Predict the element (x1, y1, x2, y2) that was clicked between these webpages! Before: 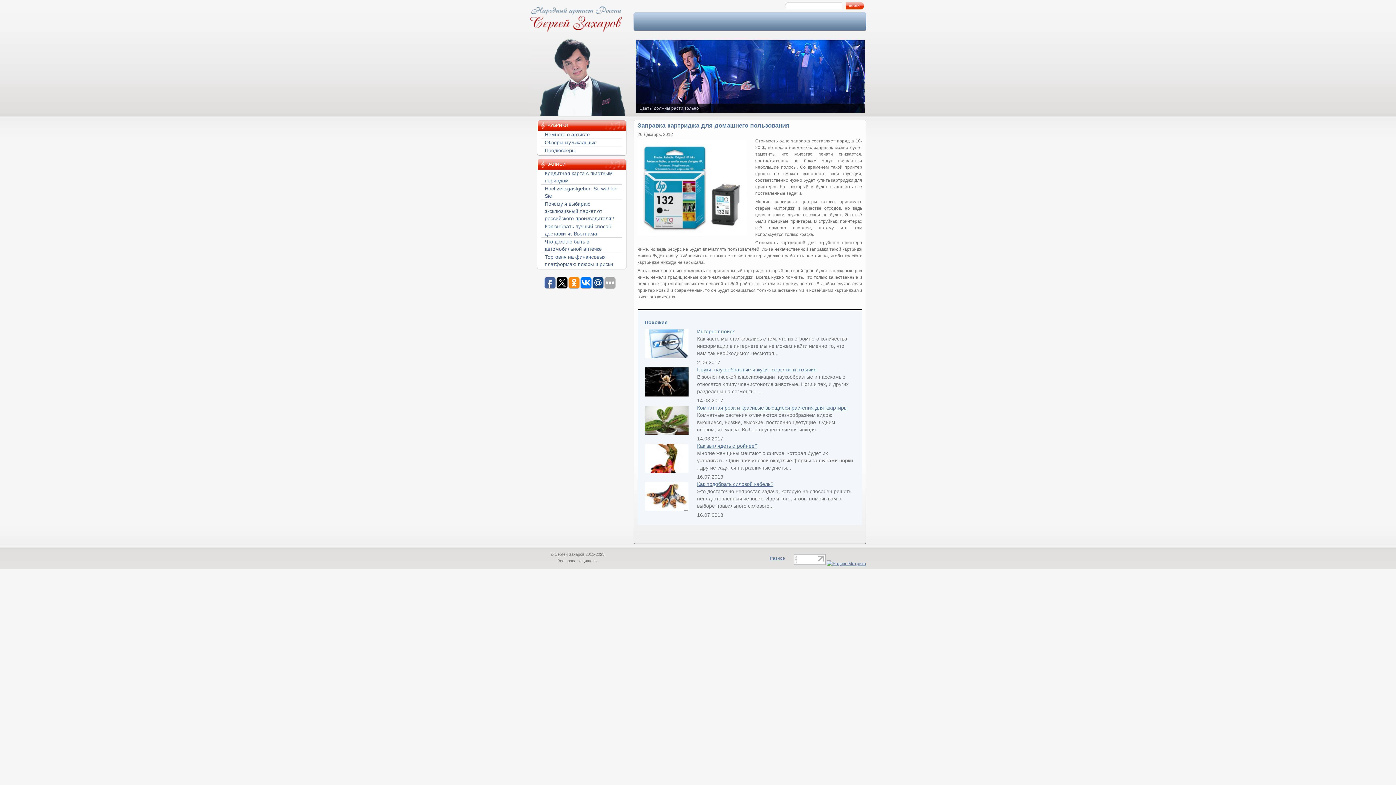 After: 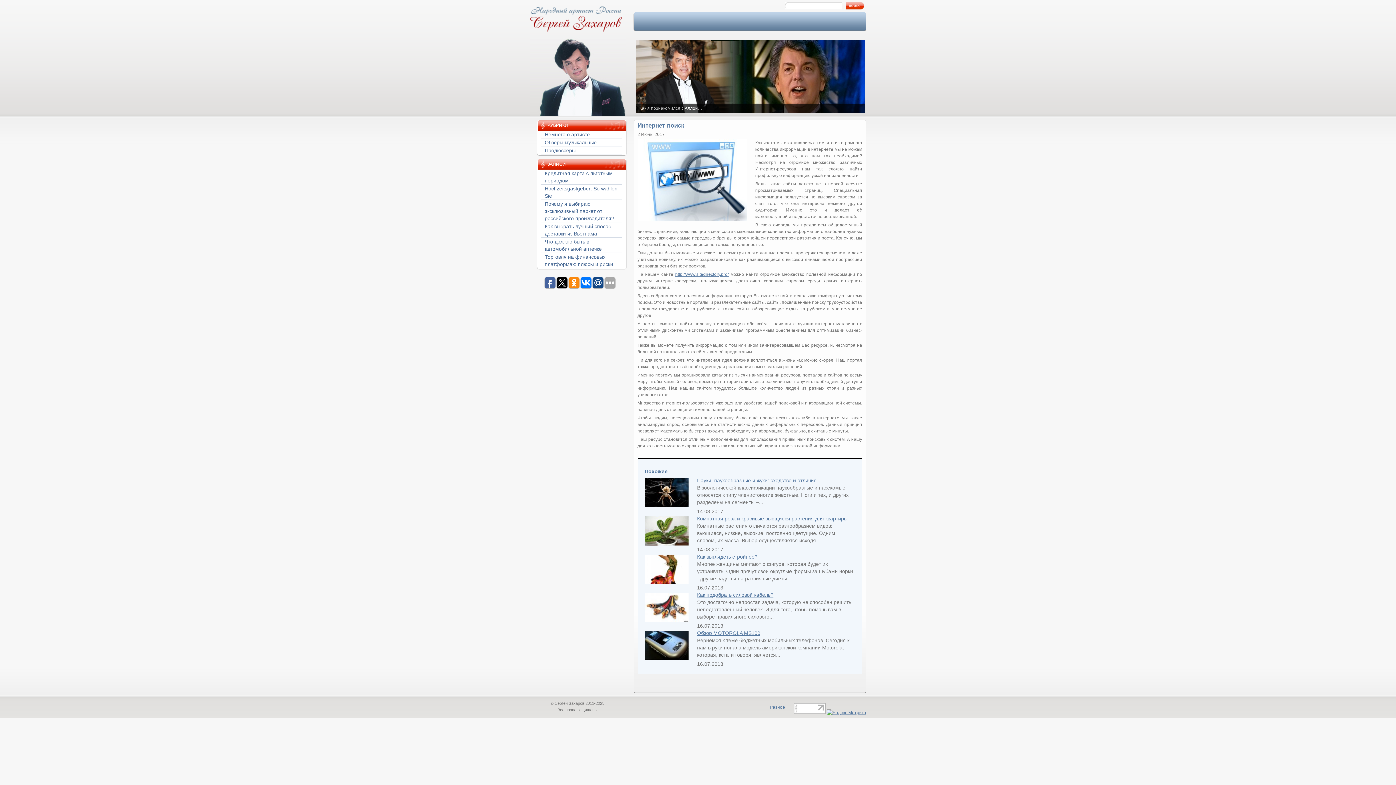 Action: bbox: (697, 328, 734, 334) label: Интернет поиск